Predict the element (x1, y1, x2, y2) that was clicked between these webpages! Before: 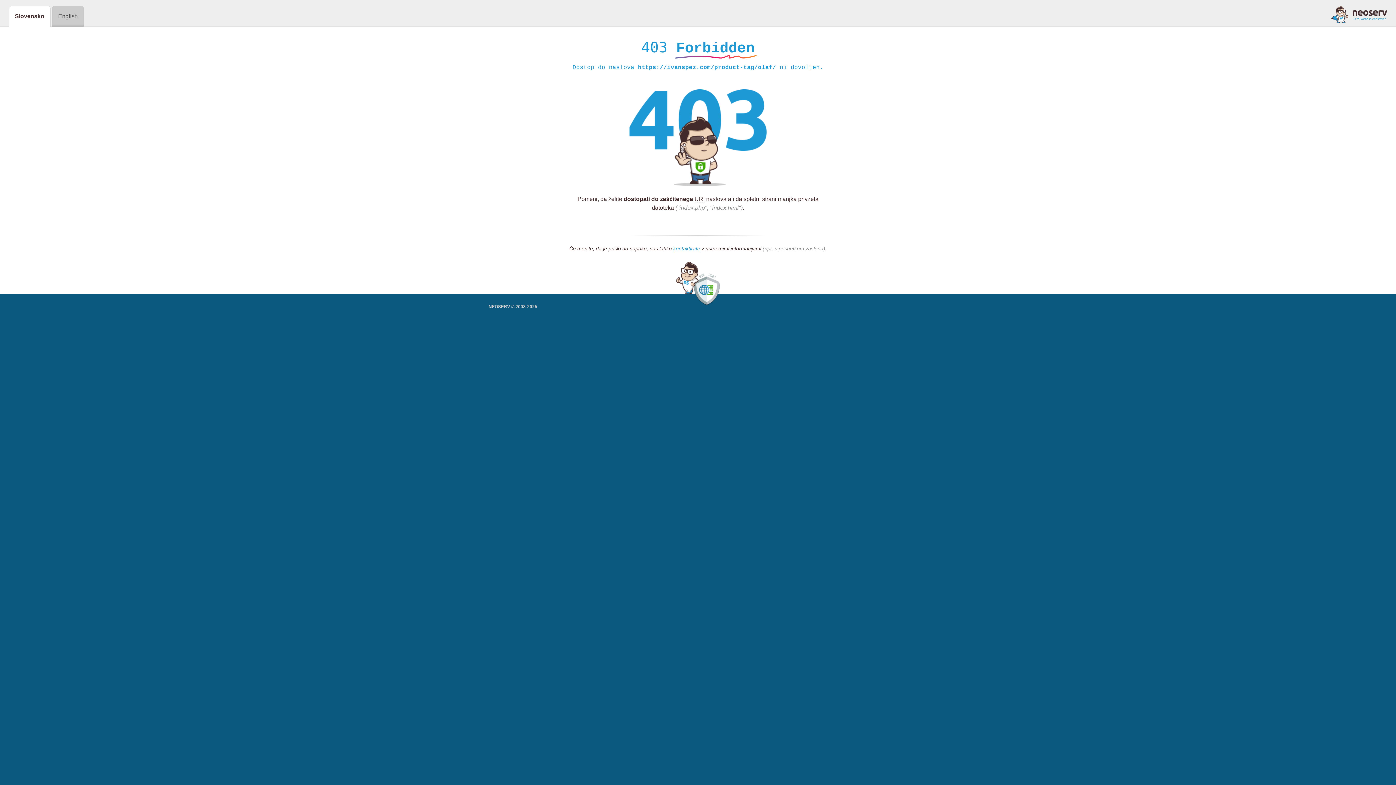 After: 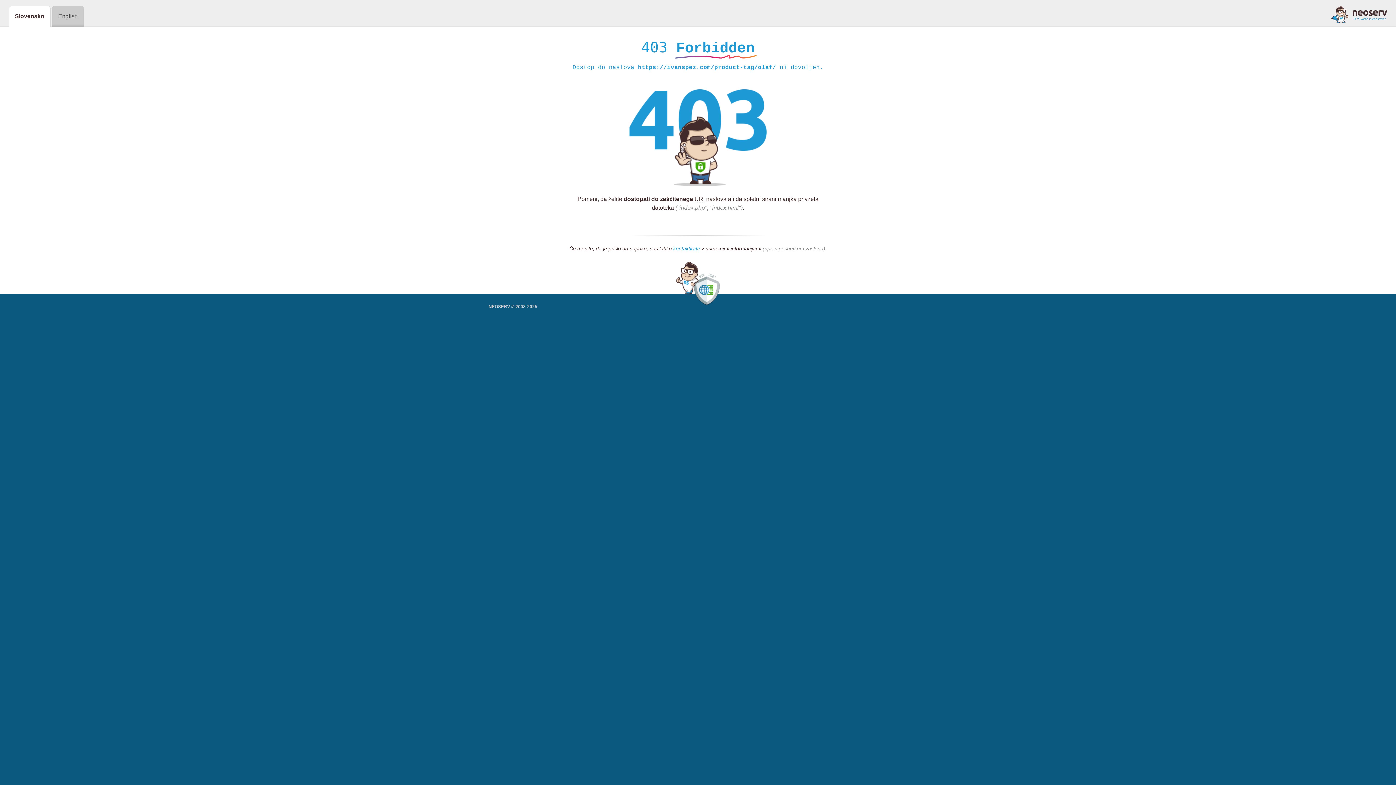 Action: bbox: (673, 245, 700, 252) label: kontaktirate